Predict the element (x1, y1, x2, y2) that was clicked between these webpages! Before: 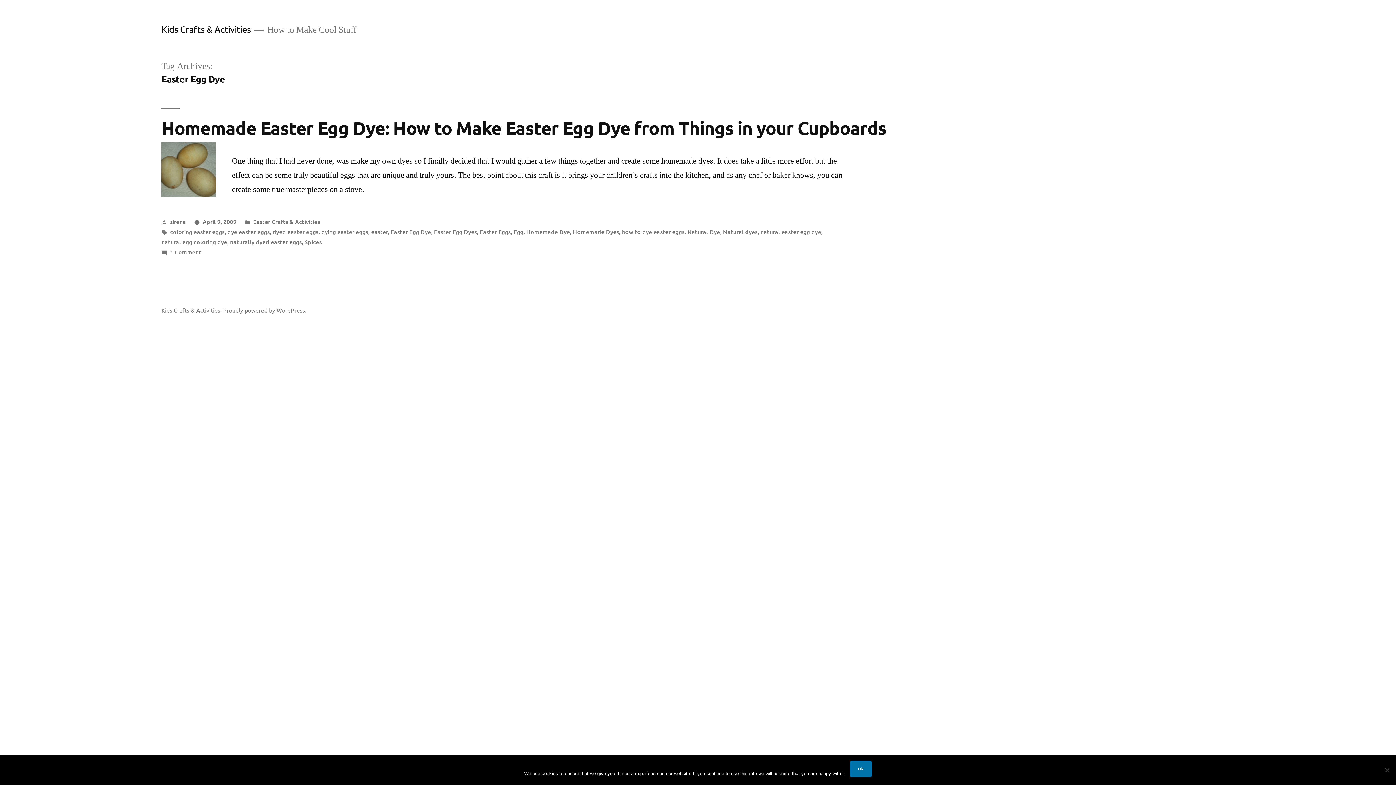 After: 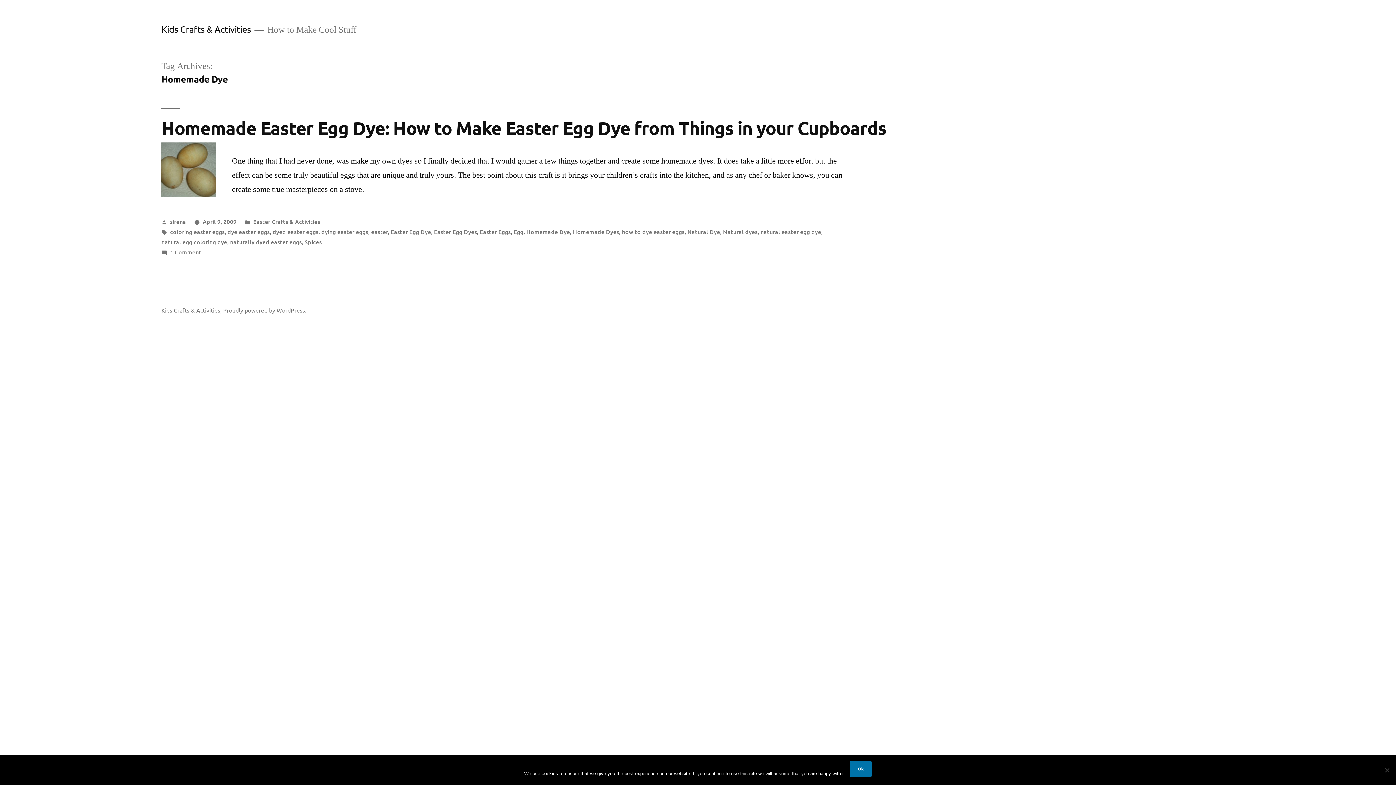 Action: bbox: (526, 227, 570, 235) label: Homemade Dye